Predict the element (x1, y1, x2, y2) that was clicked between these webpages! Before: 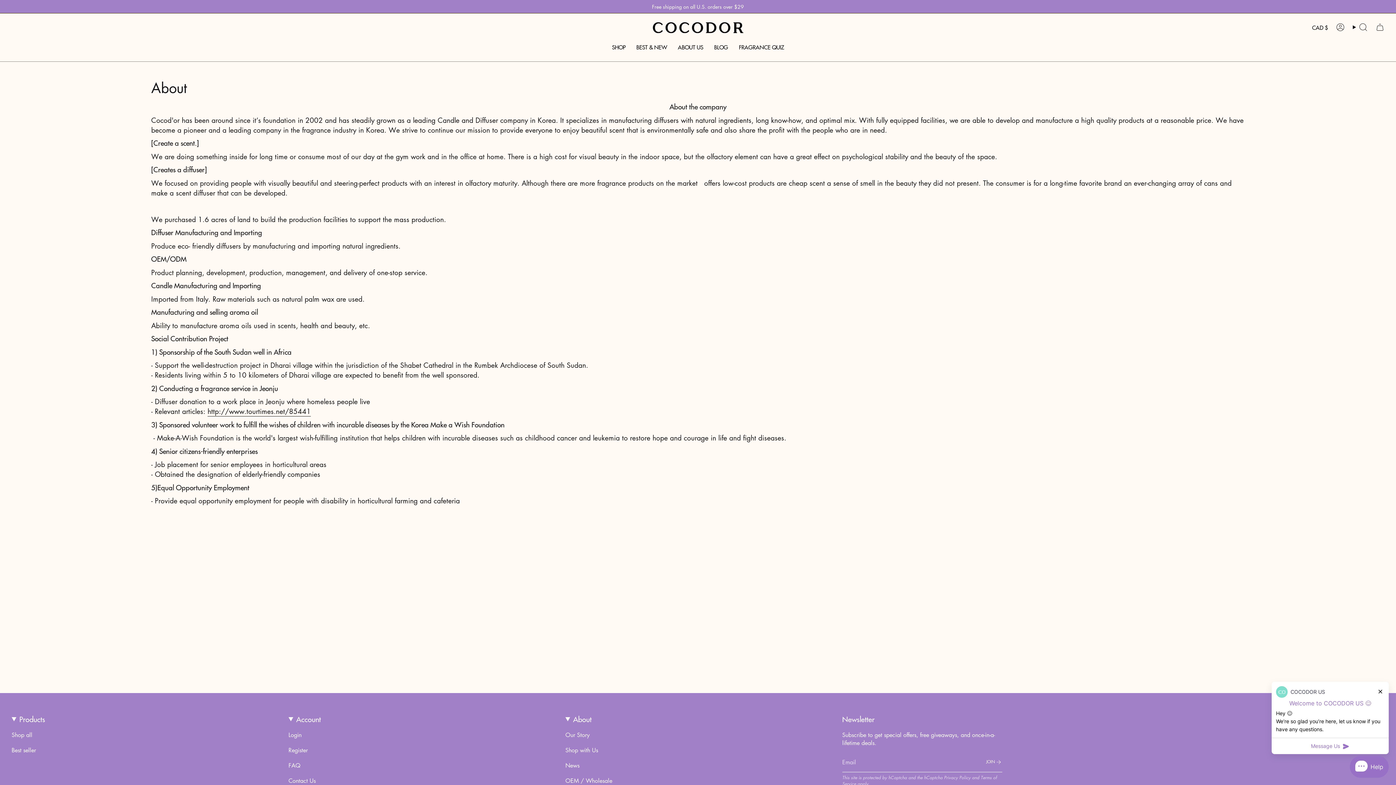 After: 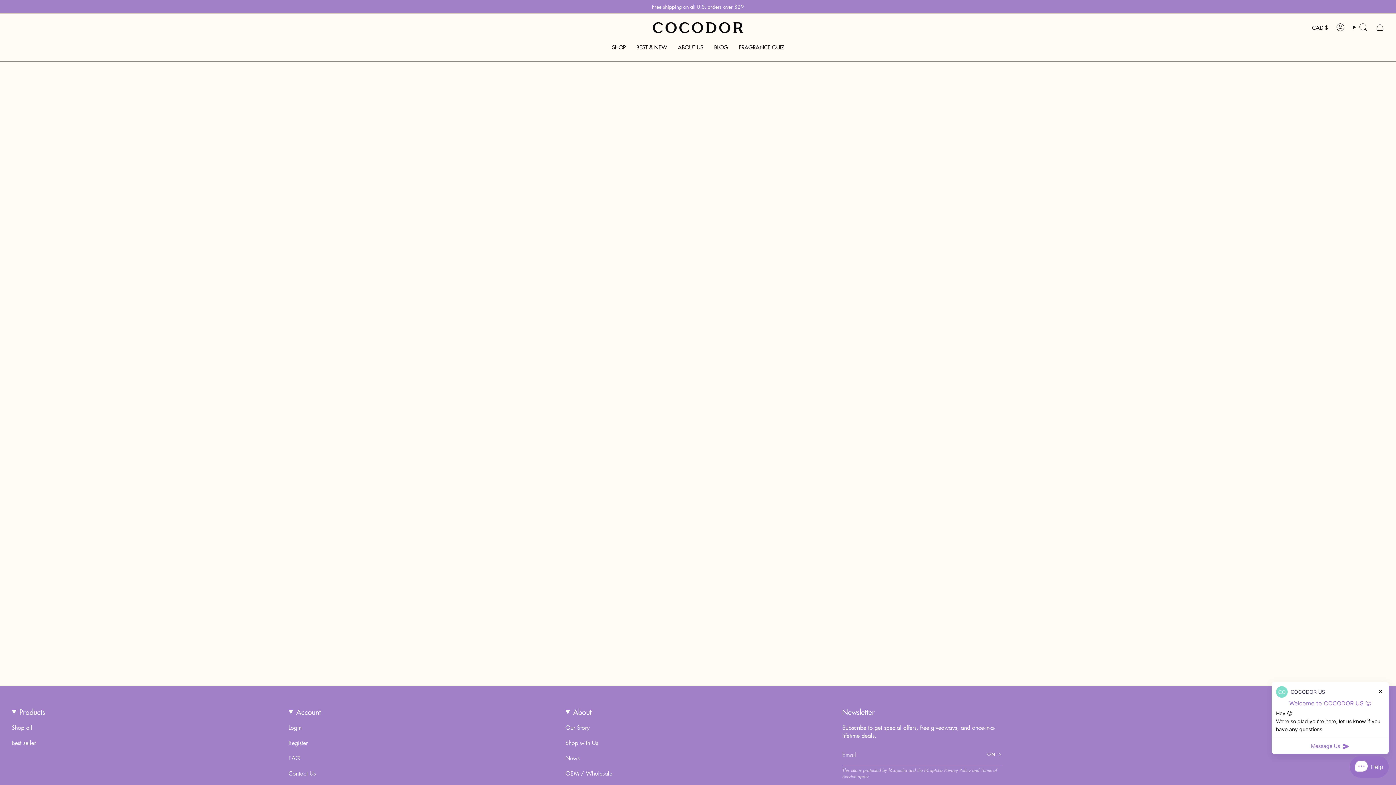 Action: label: FRAGRANCE QUIZ bbox: (733, 38, 789, 56)